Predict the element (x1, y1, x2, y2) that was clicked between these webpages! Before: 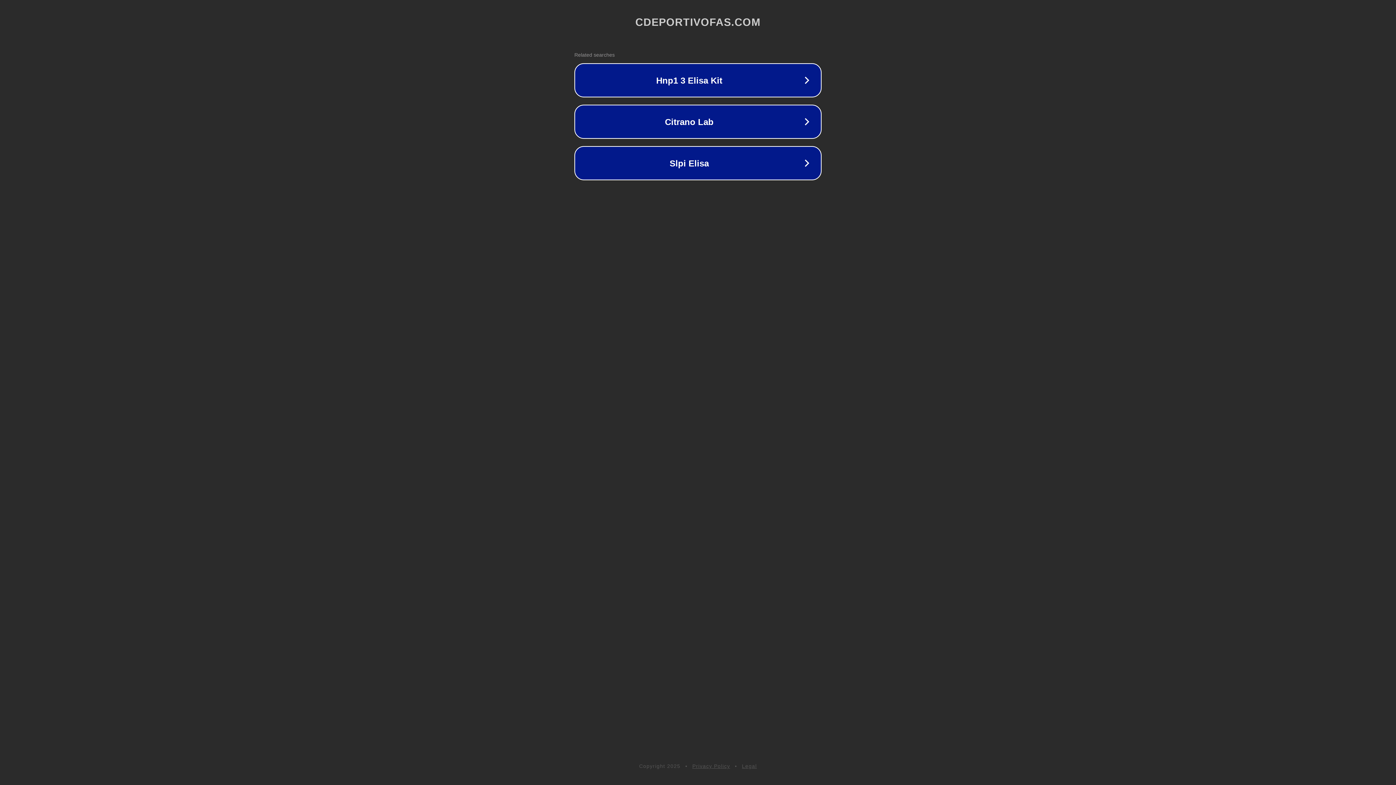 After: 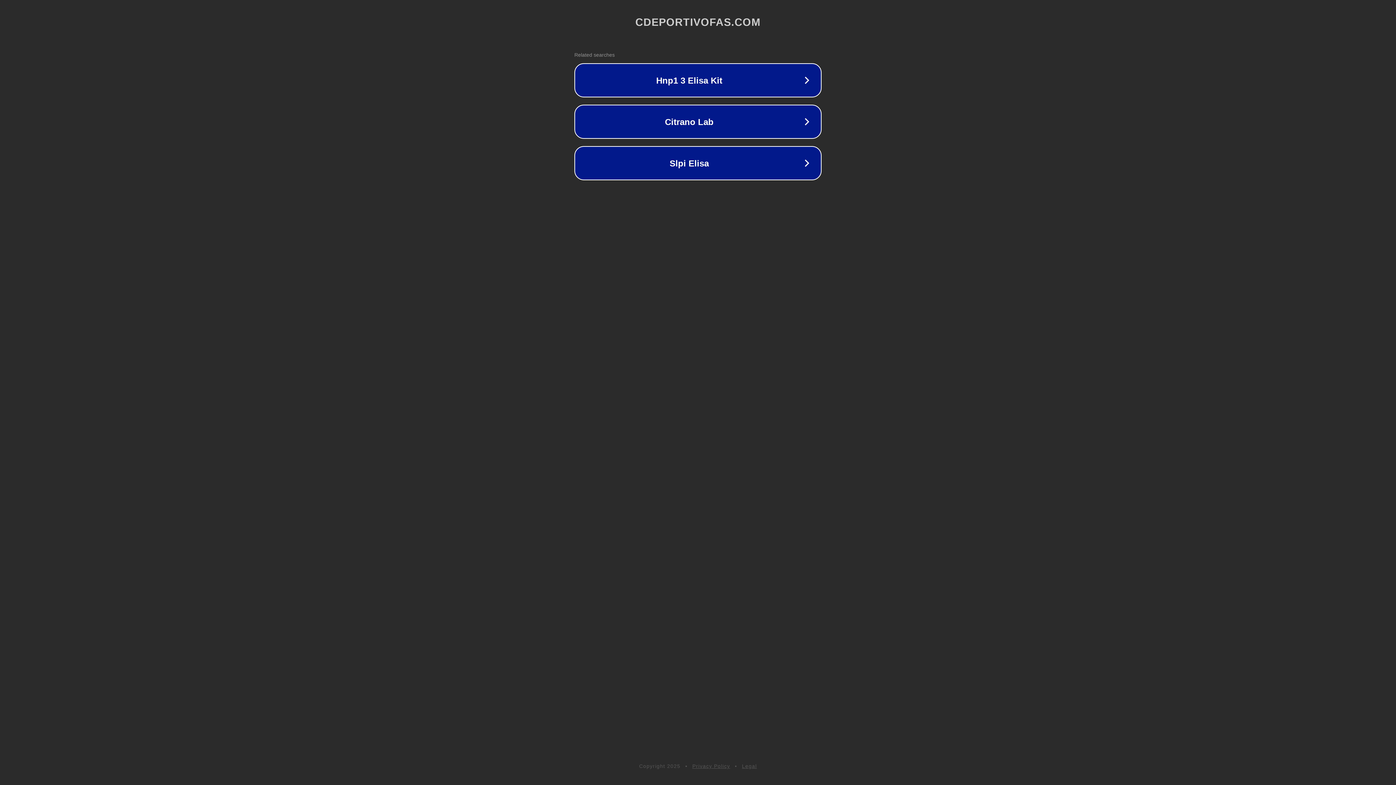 Action: label: Legal bbox: (742, 763, 757, 769)